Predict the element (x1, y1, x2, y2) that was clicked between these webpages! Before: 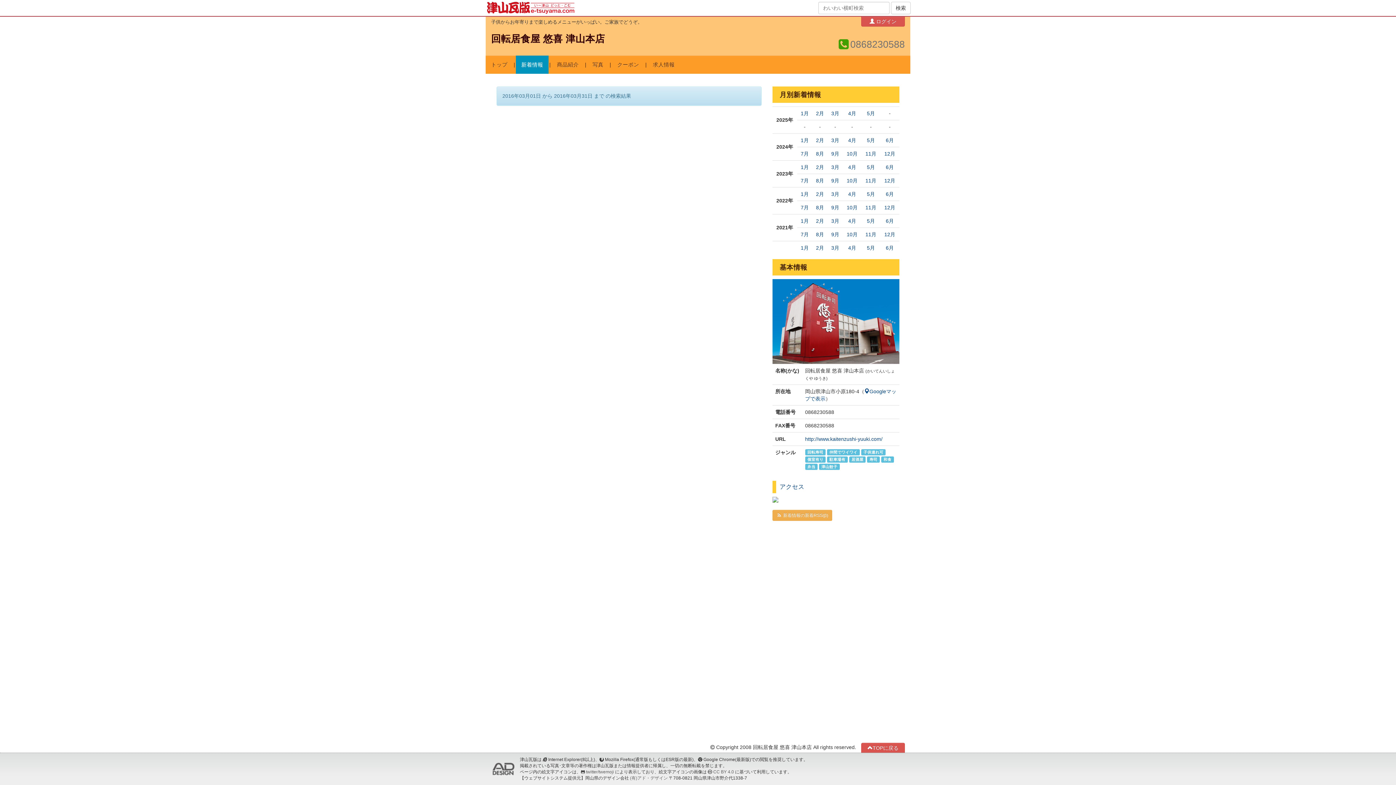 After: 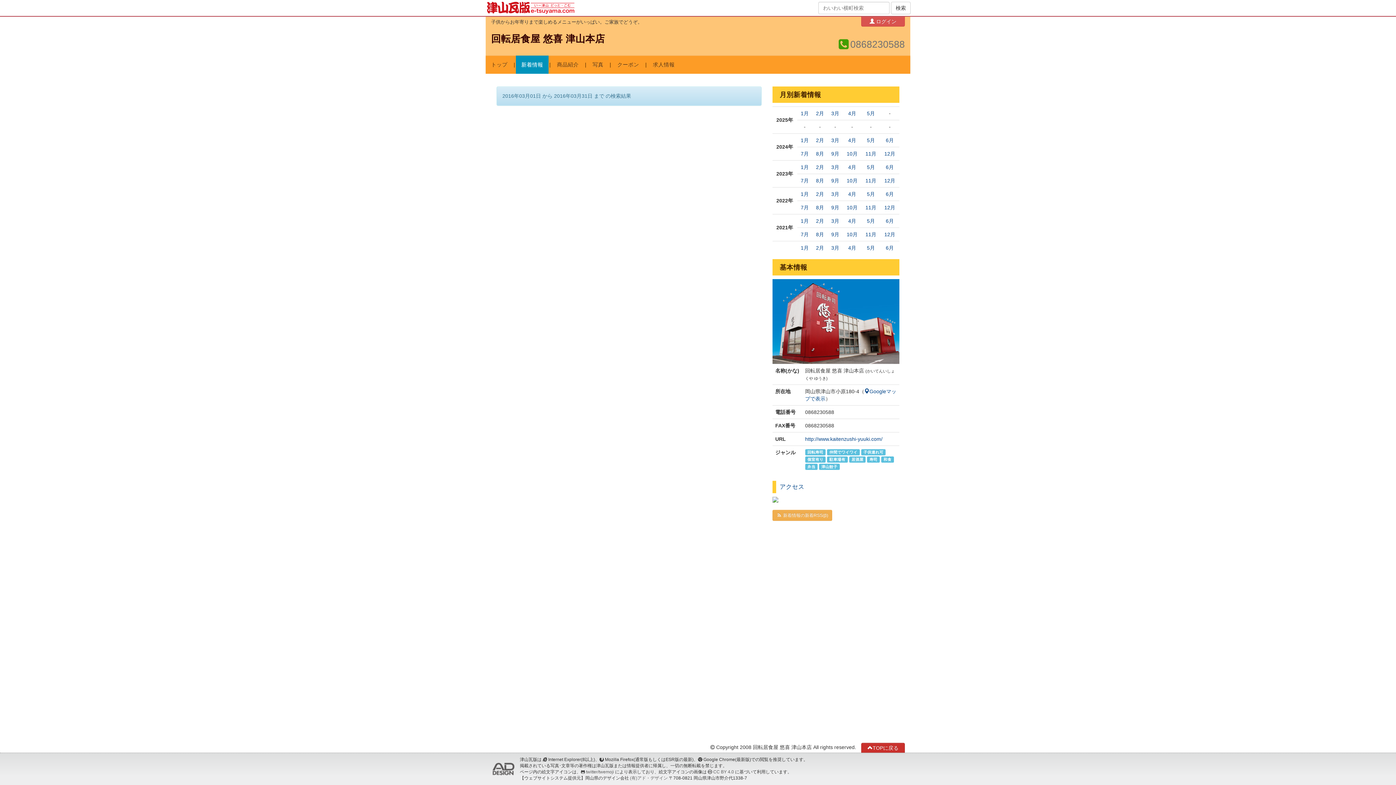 Action: label: TOPに戻る bbox: (861, 743, 905, 753)